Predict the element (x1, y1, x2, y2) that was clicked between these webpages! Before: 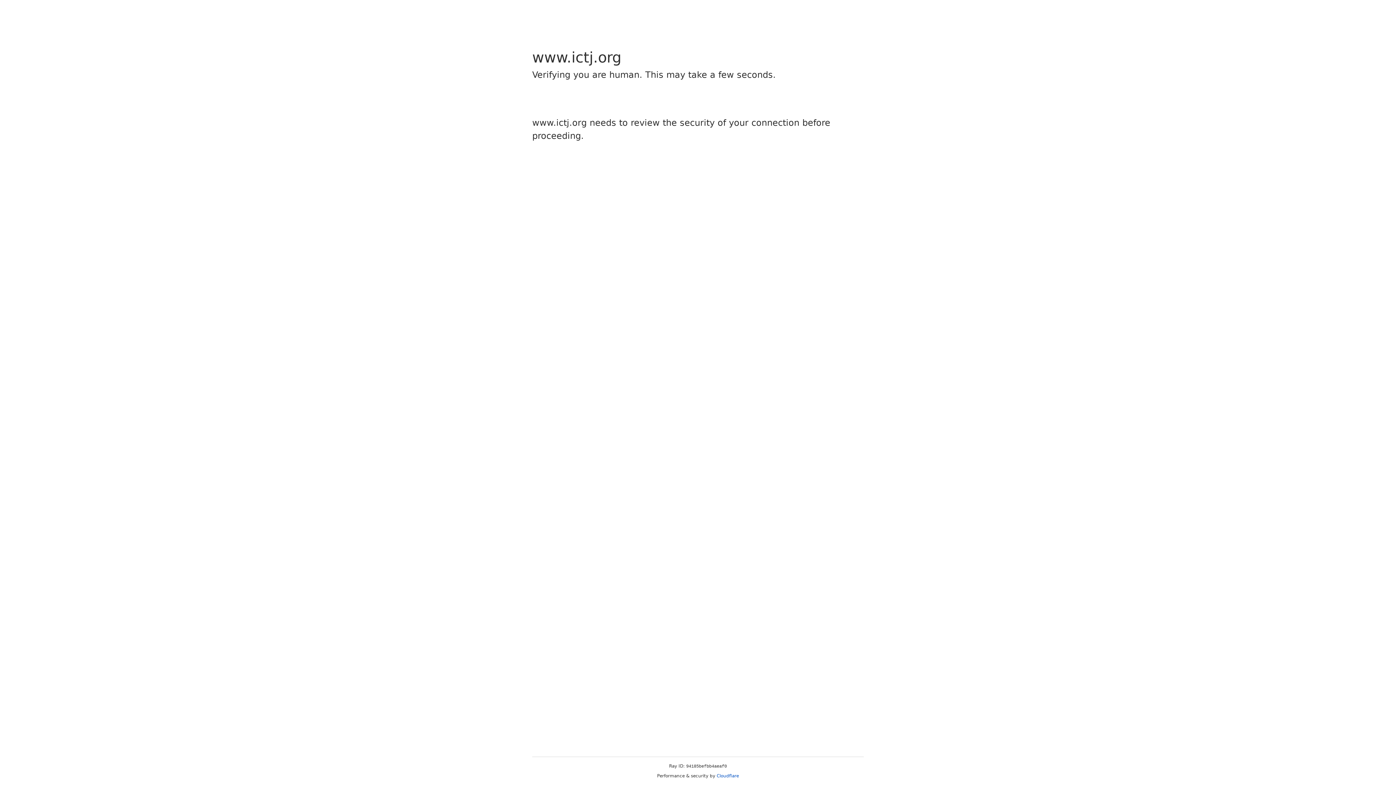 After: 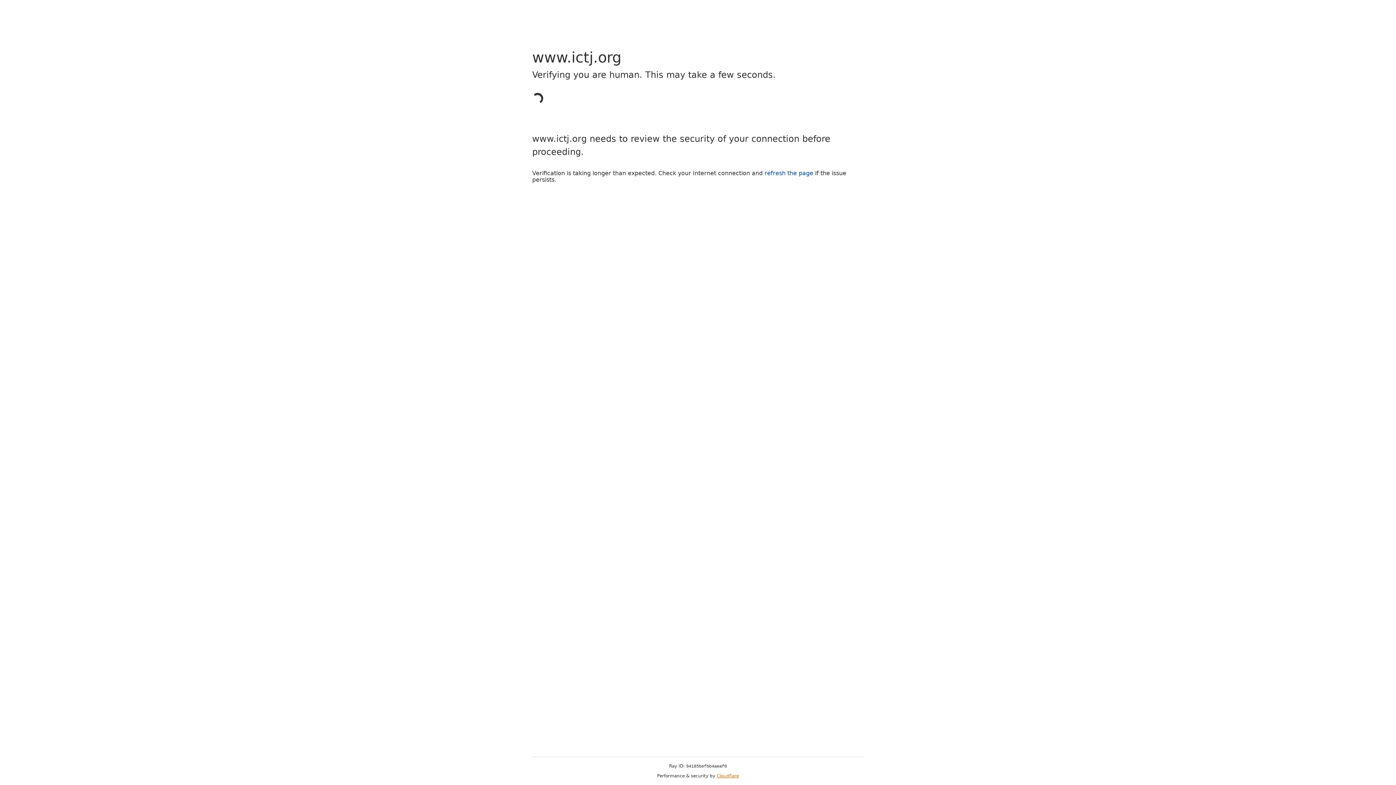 Action: bbox: (716, 773, 739, 778) label: Cloudflare